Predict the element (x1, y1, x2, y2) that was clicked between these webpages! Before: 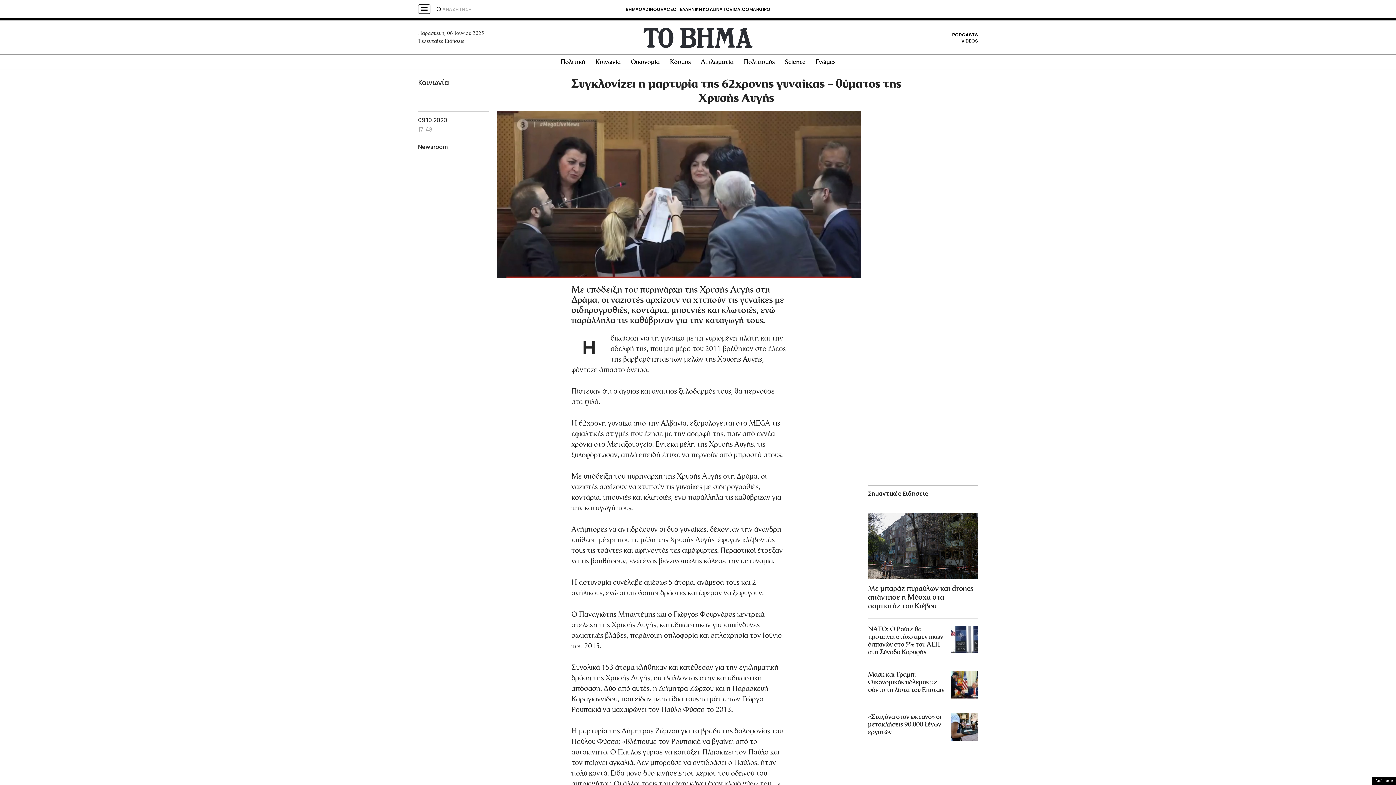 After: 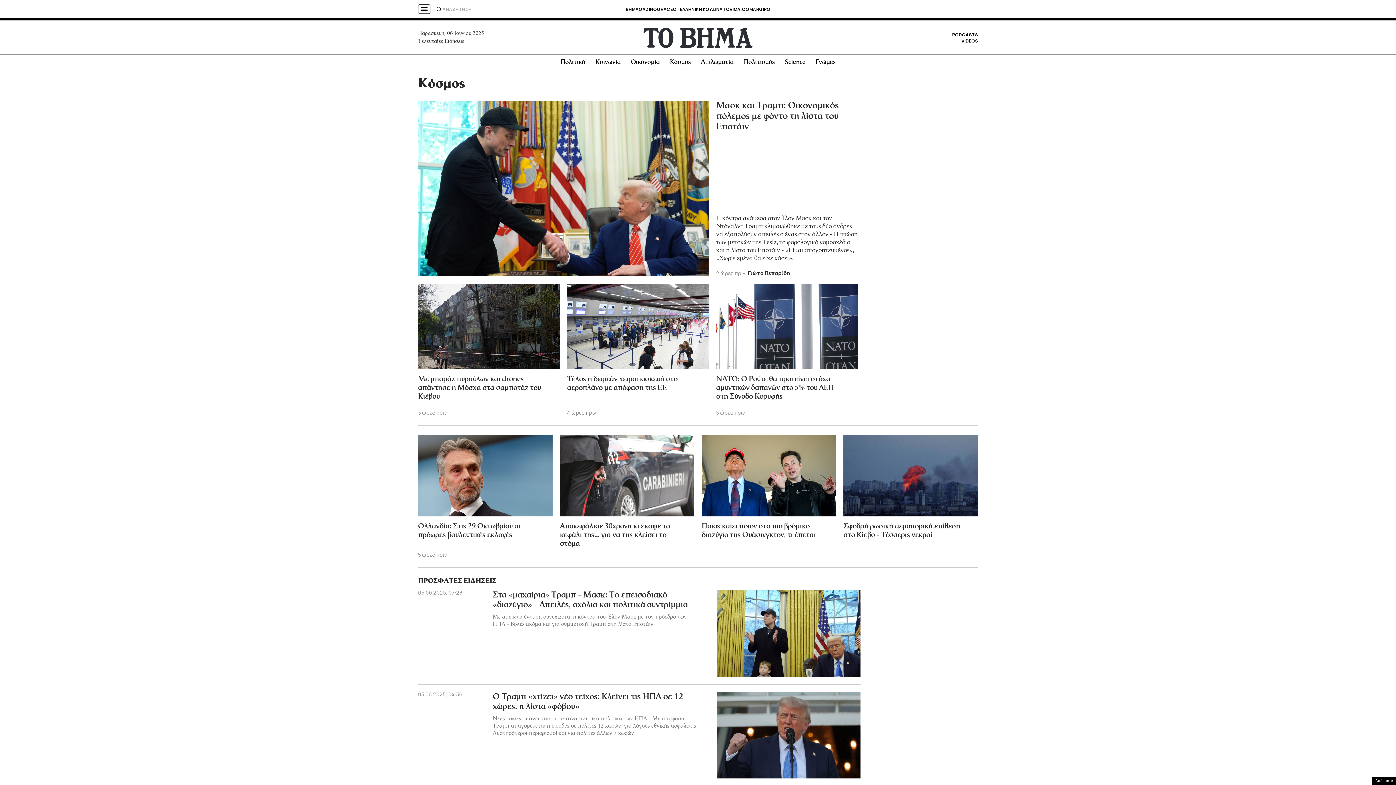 Action: bbox: (670, 59, 690, 65) label: Κόσμος